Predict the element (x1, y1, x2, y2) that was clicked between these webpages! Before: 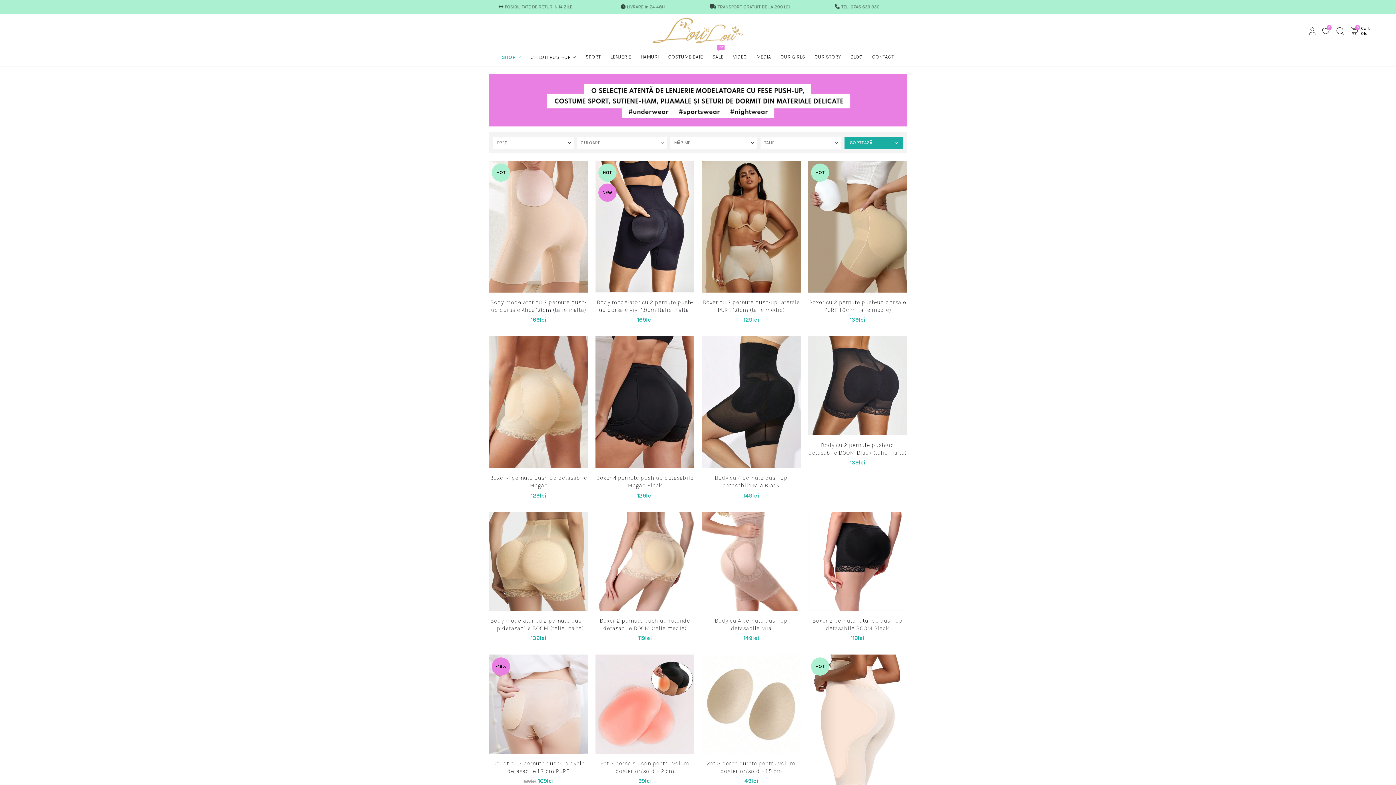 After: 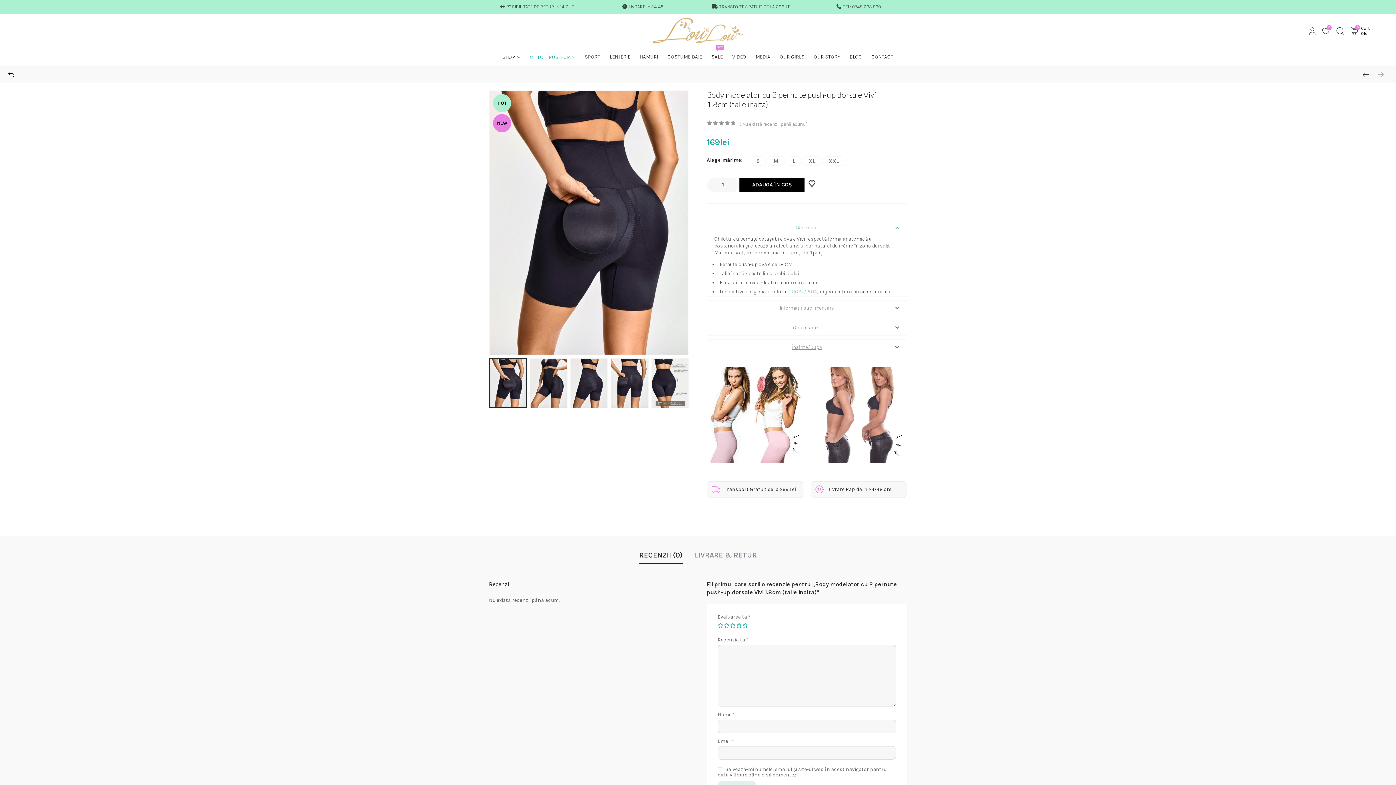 Action: bbox: (595, 160, 694, 292) label: Go to product page